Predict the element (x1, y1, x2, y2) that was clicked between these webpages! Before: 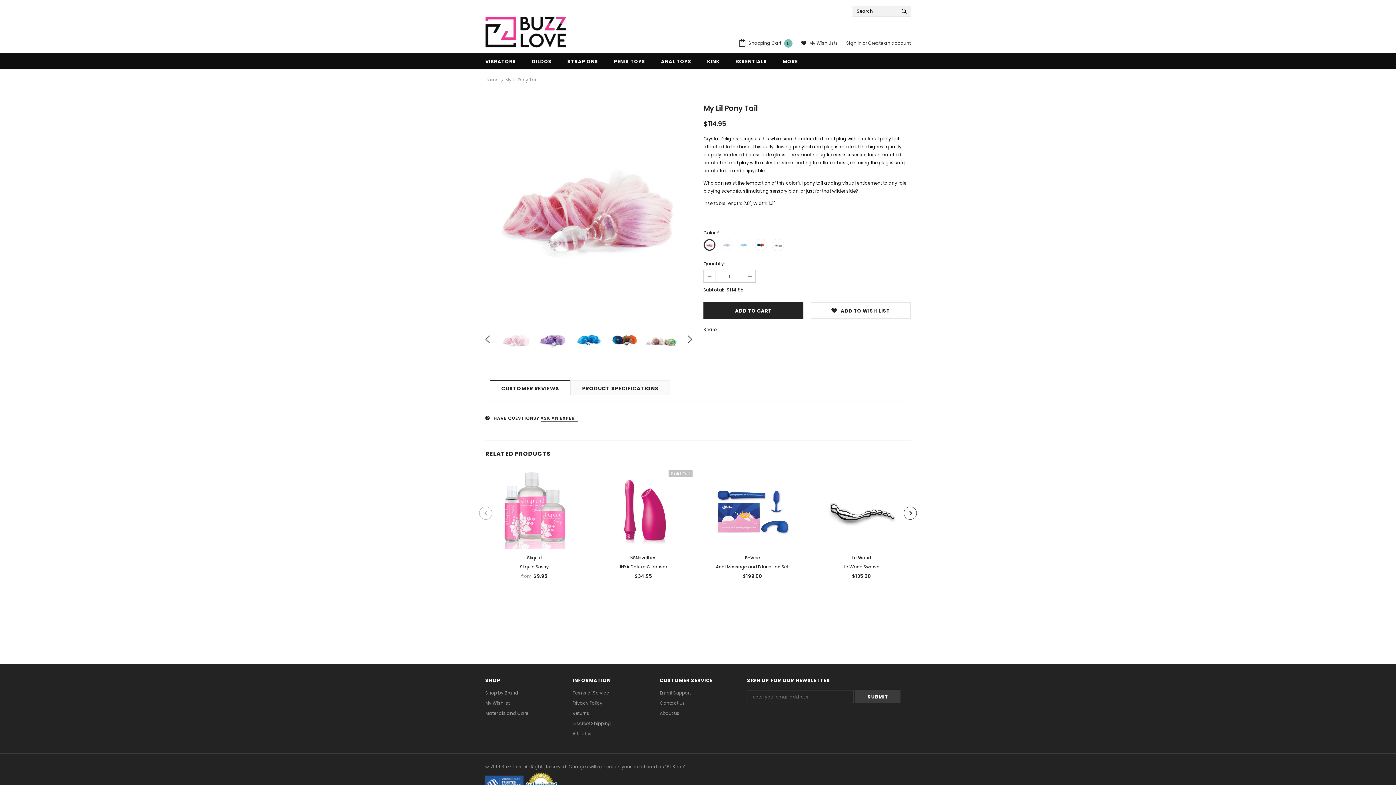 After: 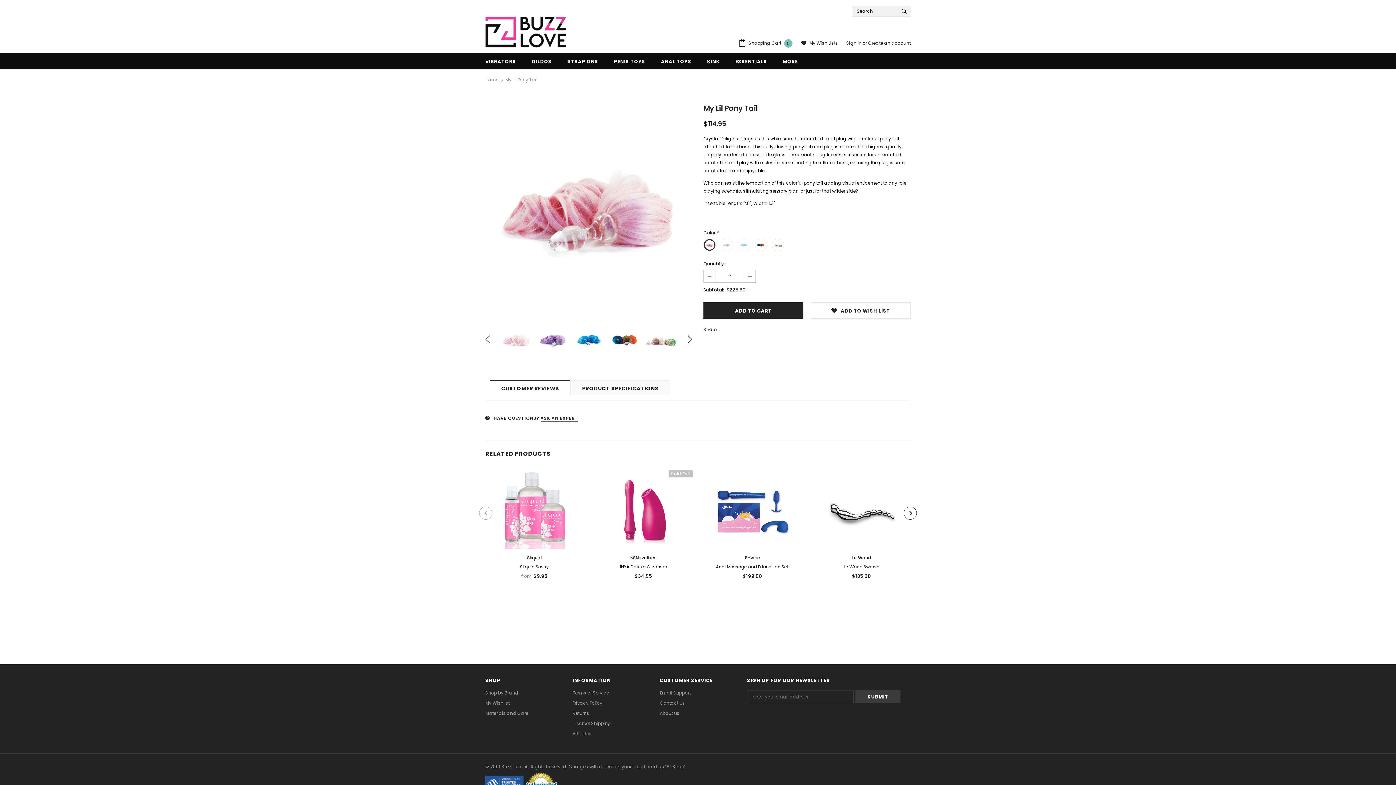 Action: bbox: (744, 270, 755, 282)